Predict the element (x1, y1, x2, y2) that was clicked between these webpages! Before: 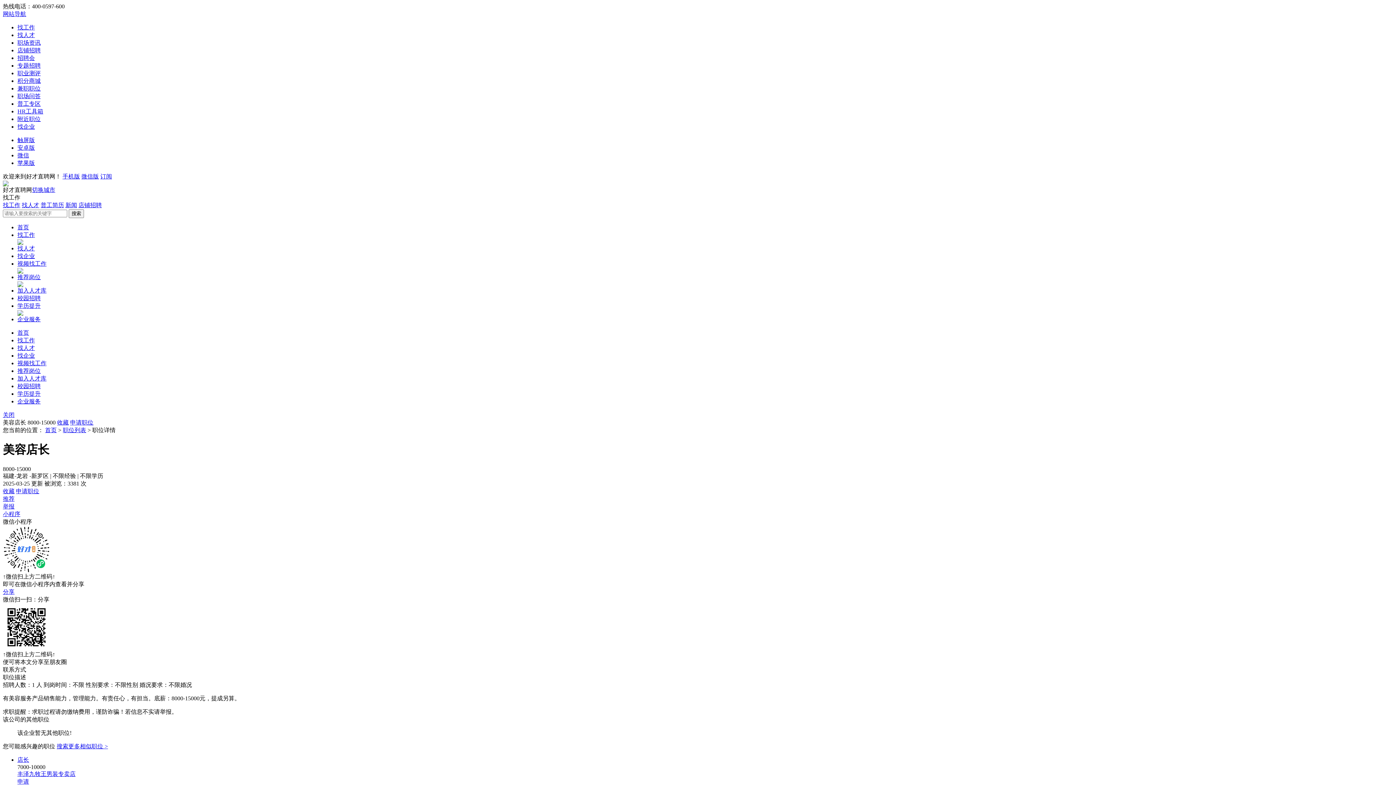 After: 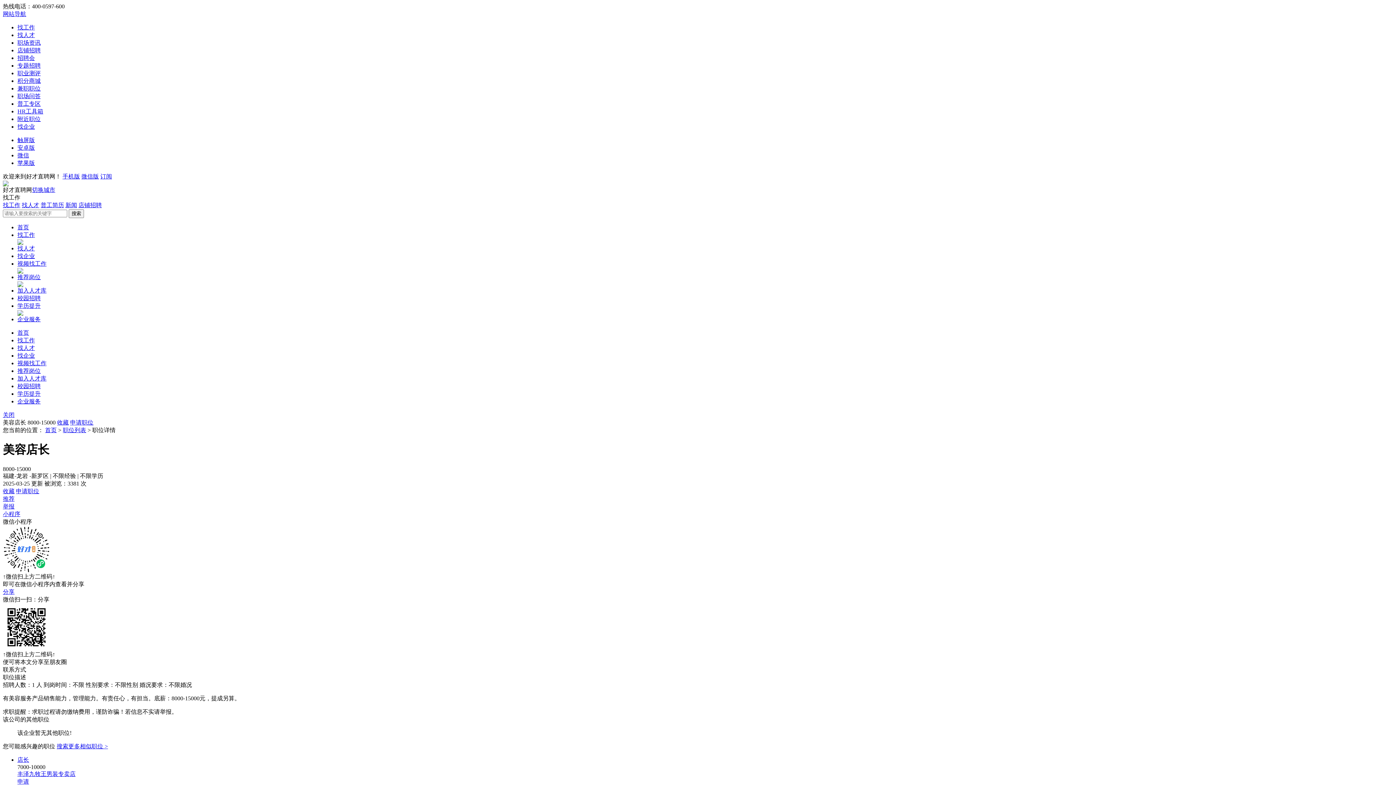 Action: bbox: (40, 202, 64, 208) label: 普工简历